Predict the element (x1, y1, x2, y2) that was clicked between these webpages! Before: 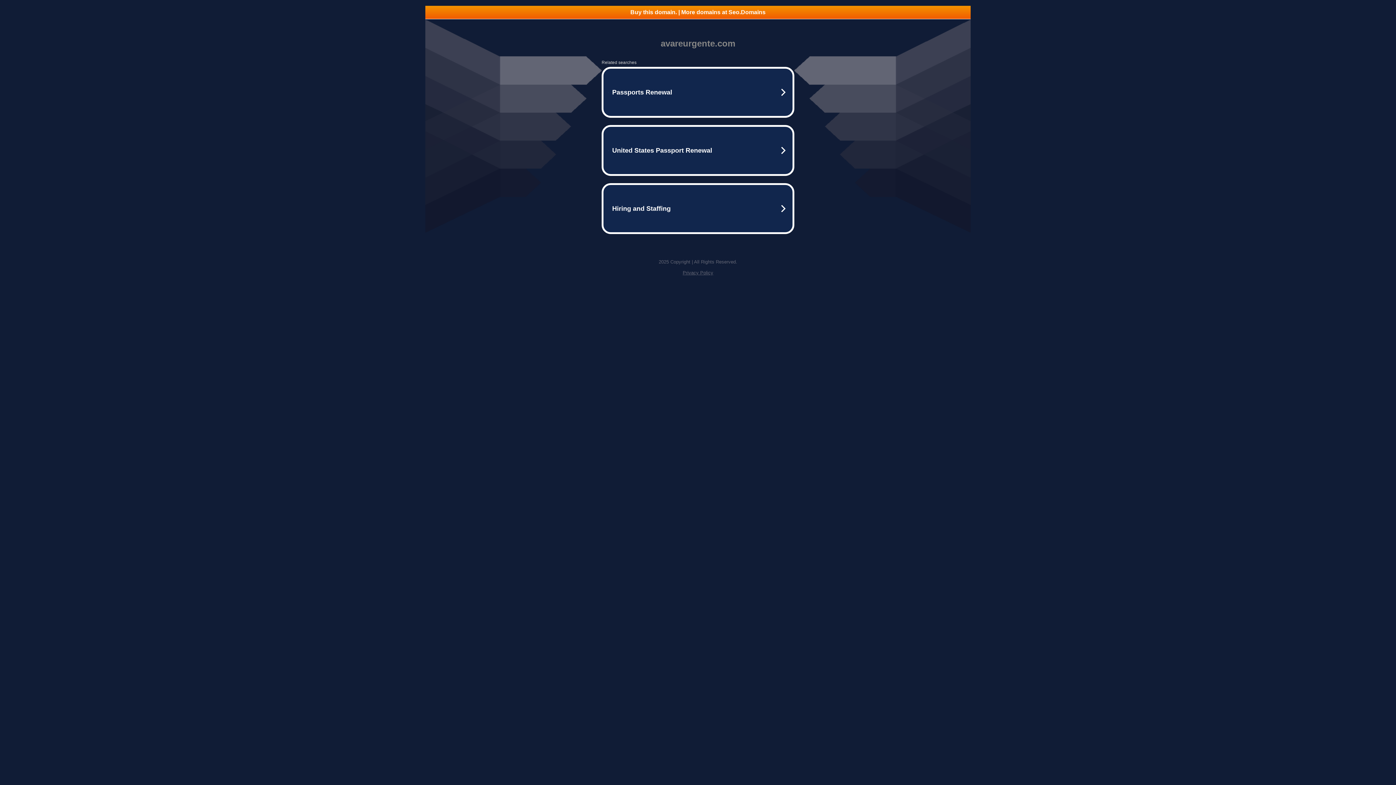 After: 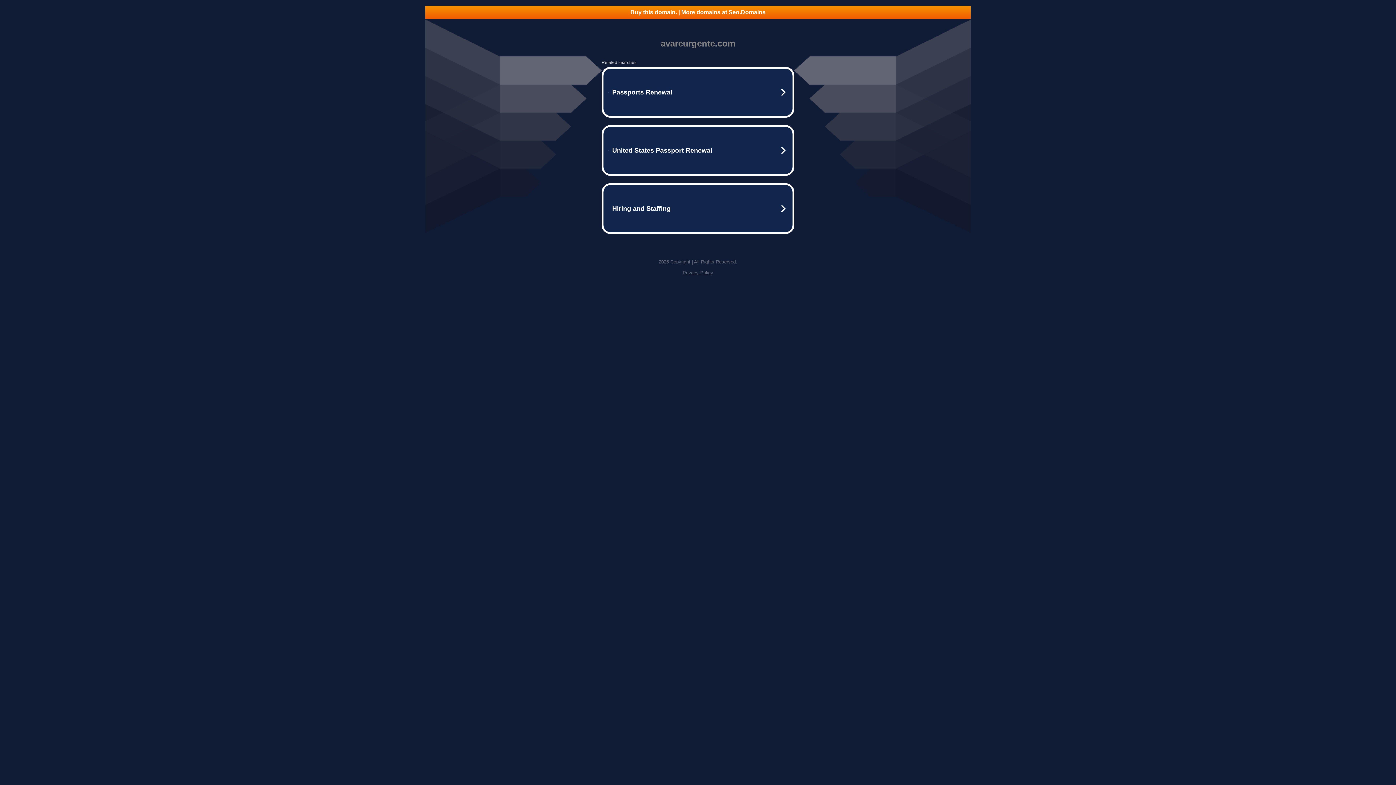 Action: label: Privacy Policy bbox: (682, 270, 713, 275)